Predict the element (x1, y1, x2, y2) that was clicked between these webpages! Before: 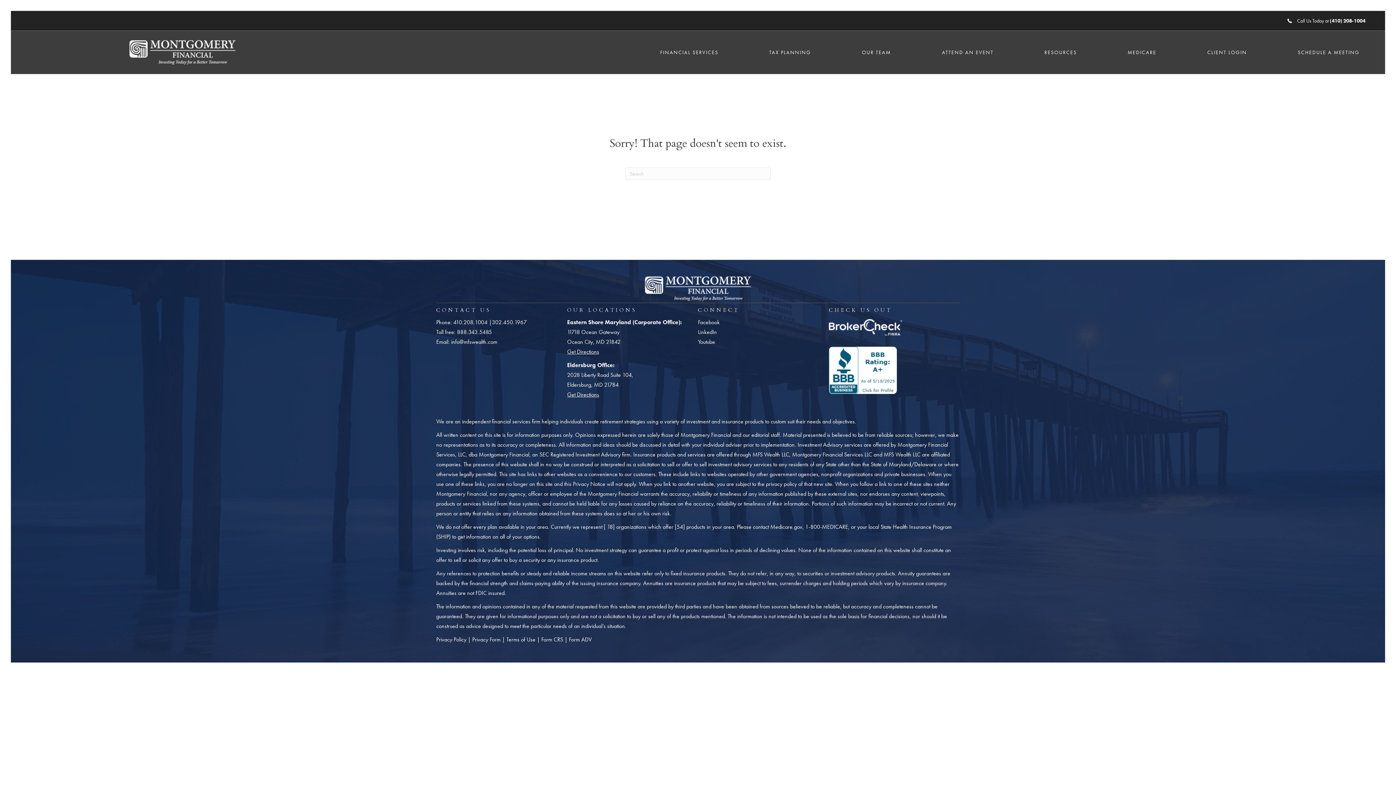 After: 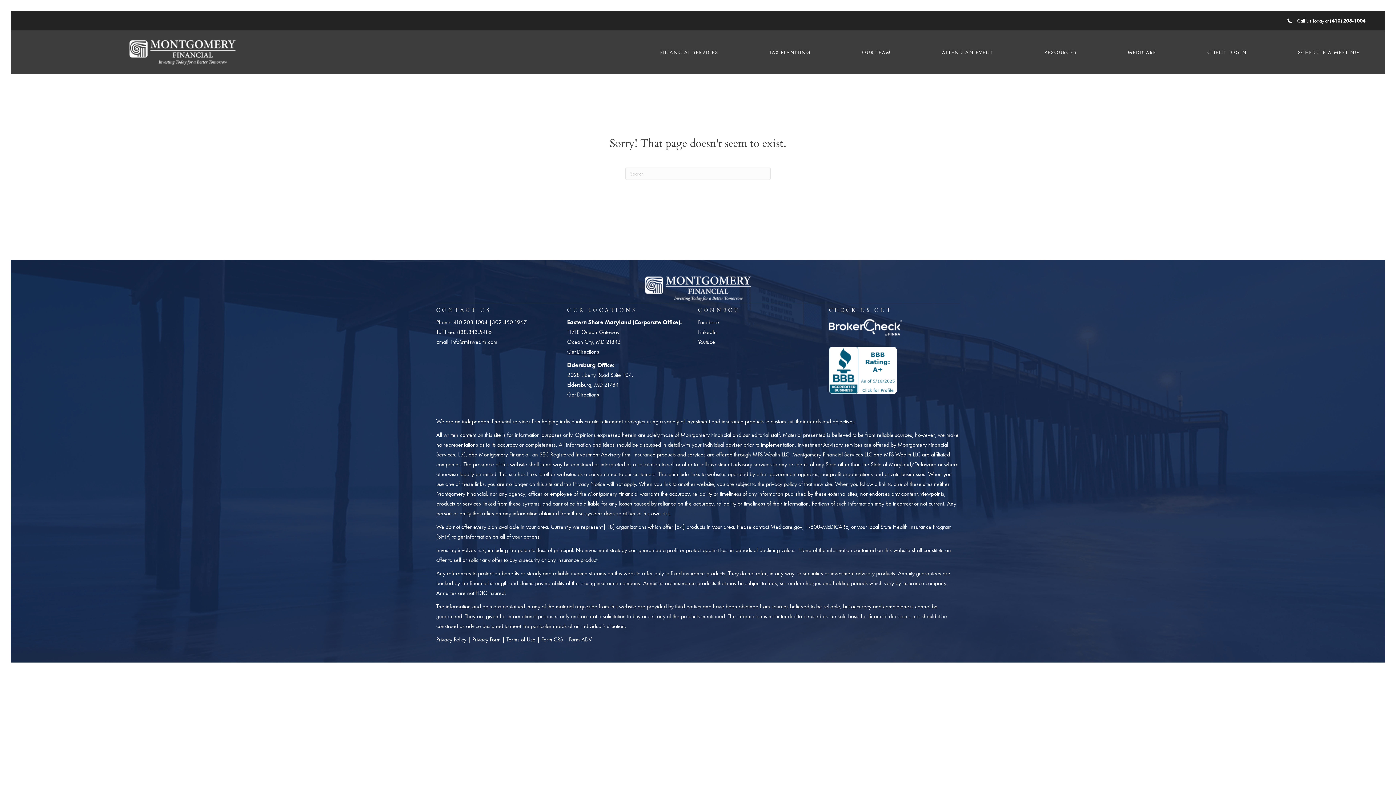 Action: label: 888.343.5485 bbox: (457, 328, 492, 335)